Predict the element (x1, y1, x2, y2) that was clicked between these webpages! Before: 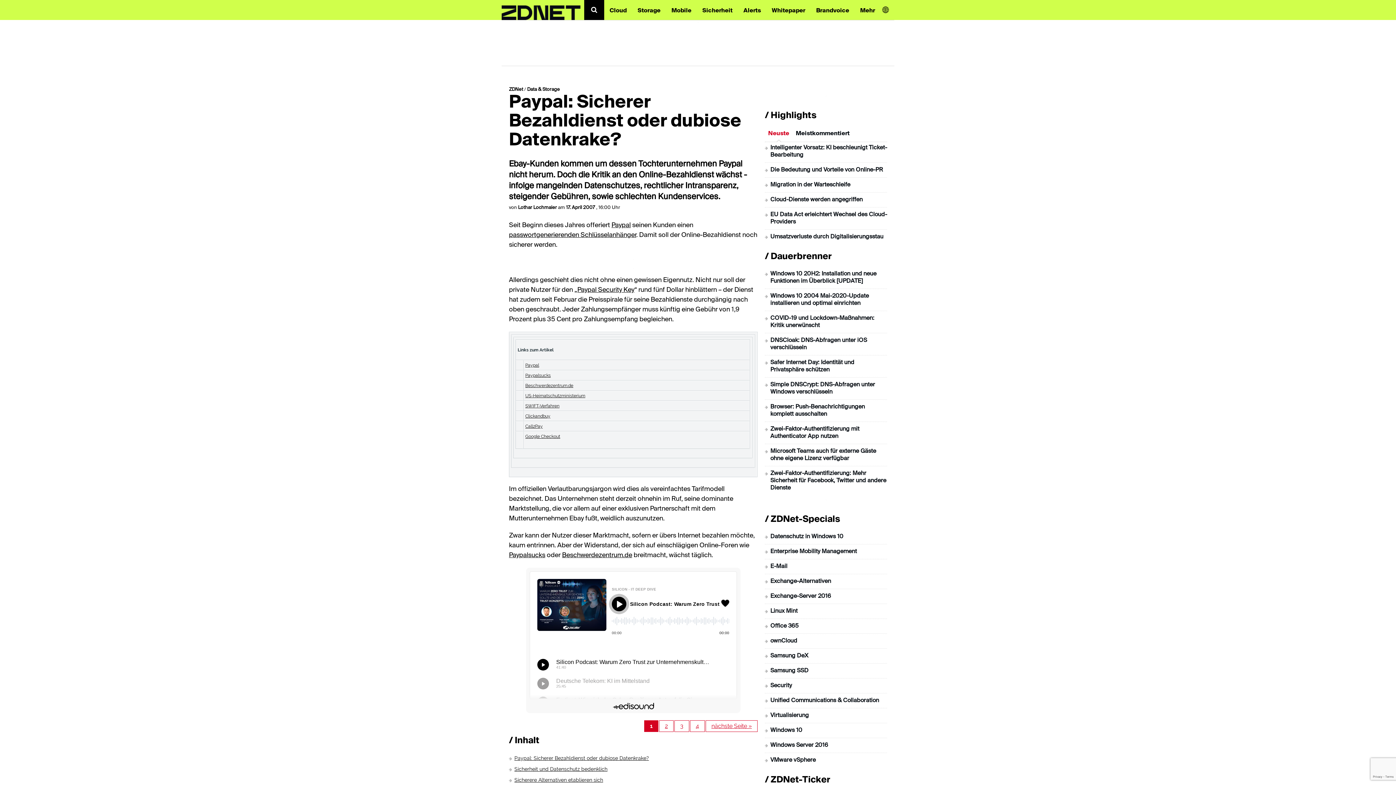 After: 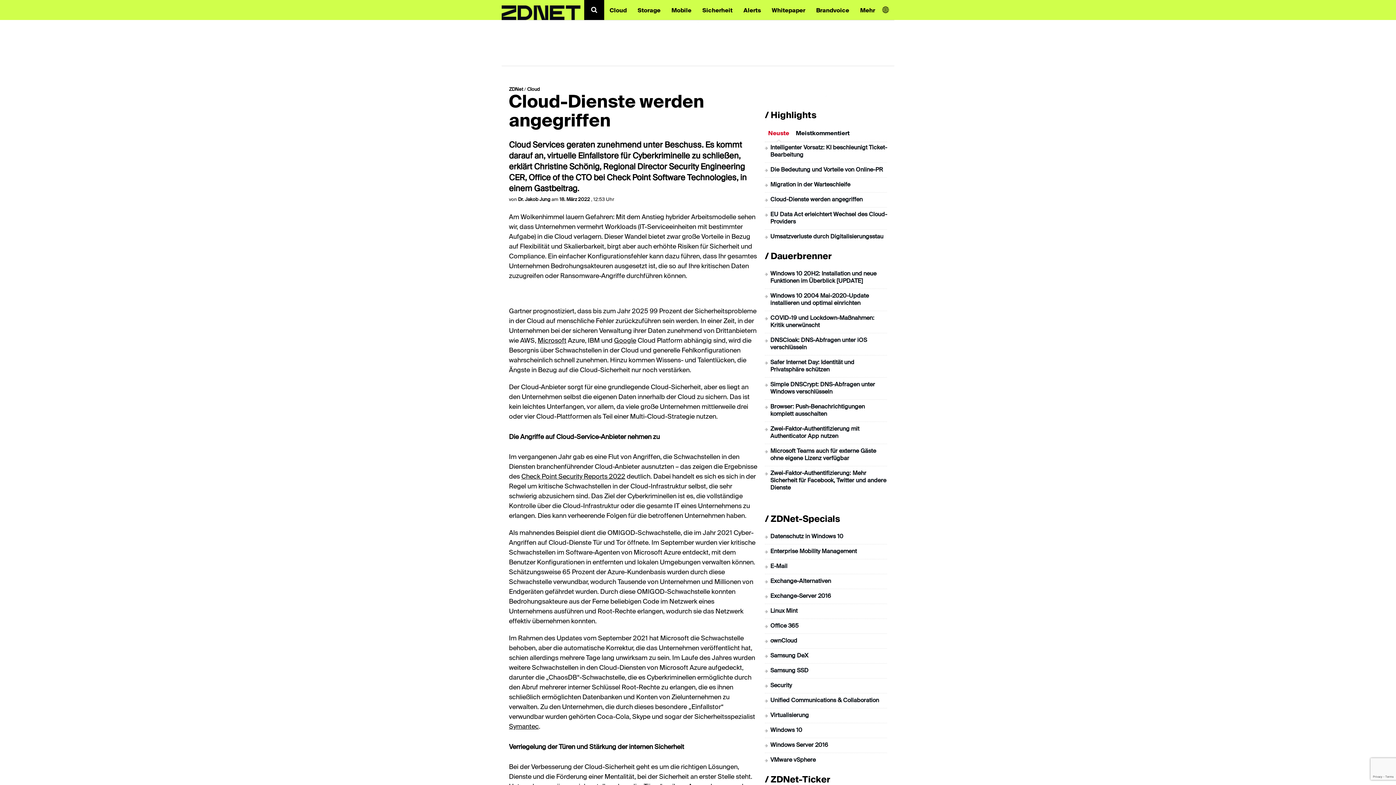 Action: bbox: (770, 197, 862, 202) label: Cloud-Dienste werden angegriffen